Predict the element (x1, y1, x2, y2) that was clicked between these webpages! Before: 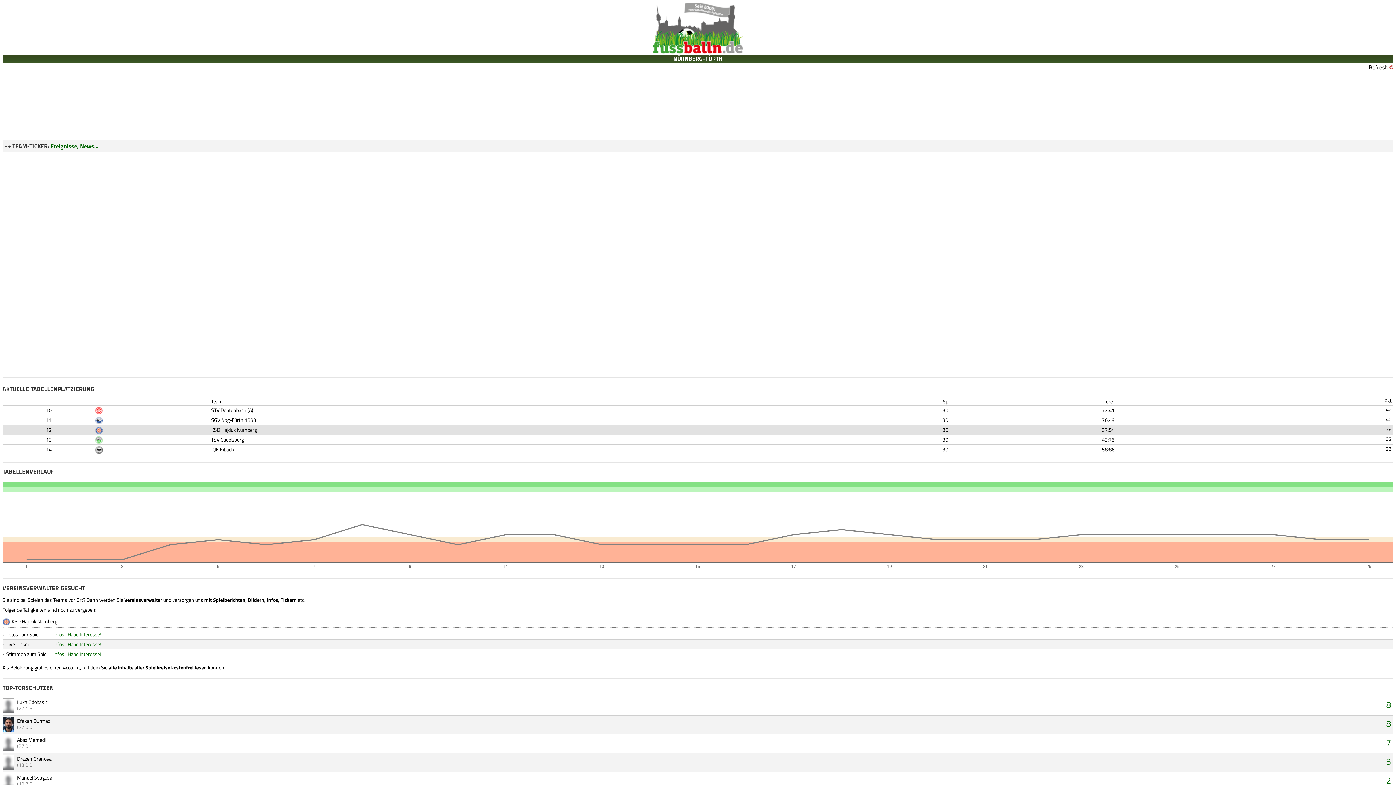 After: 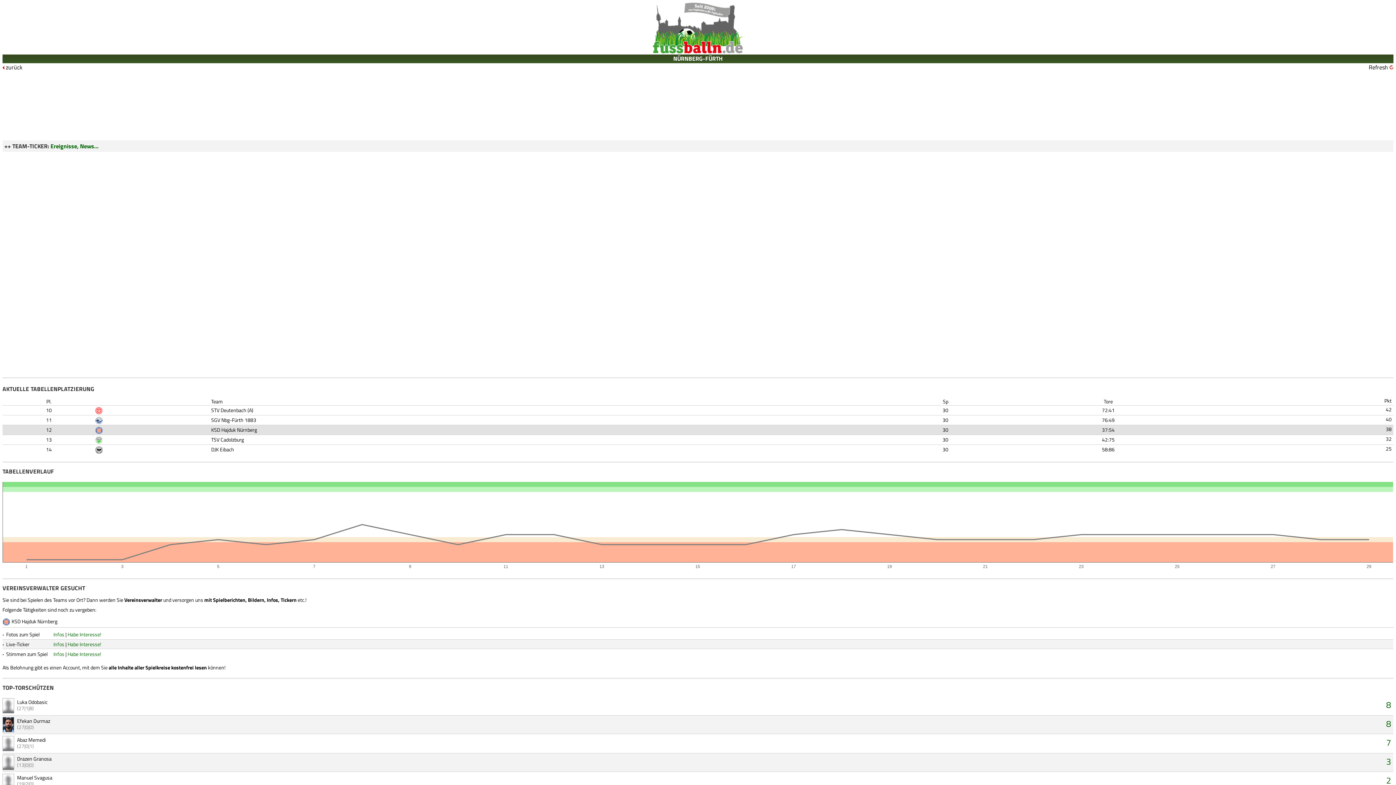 Action: bbox: (1389, 62, 1393, 71)